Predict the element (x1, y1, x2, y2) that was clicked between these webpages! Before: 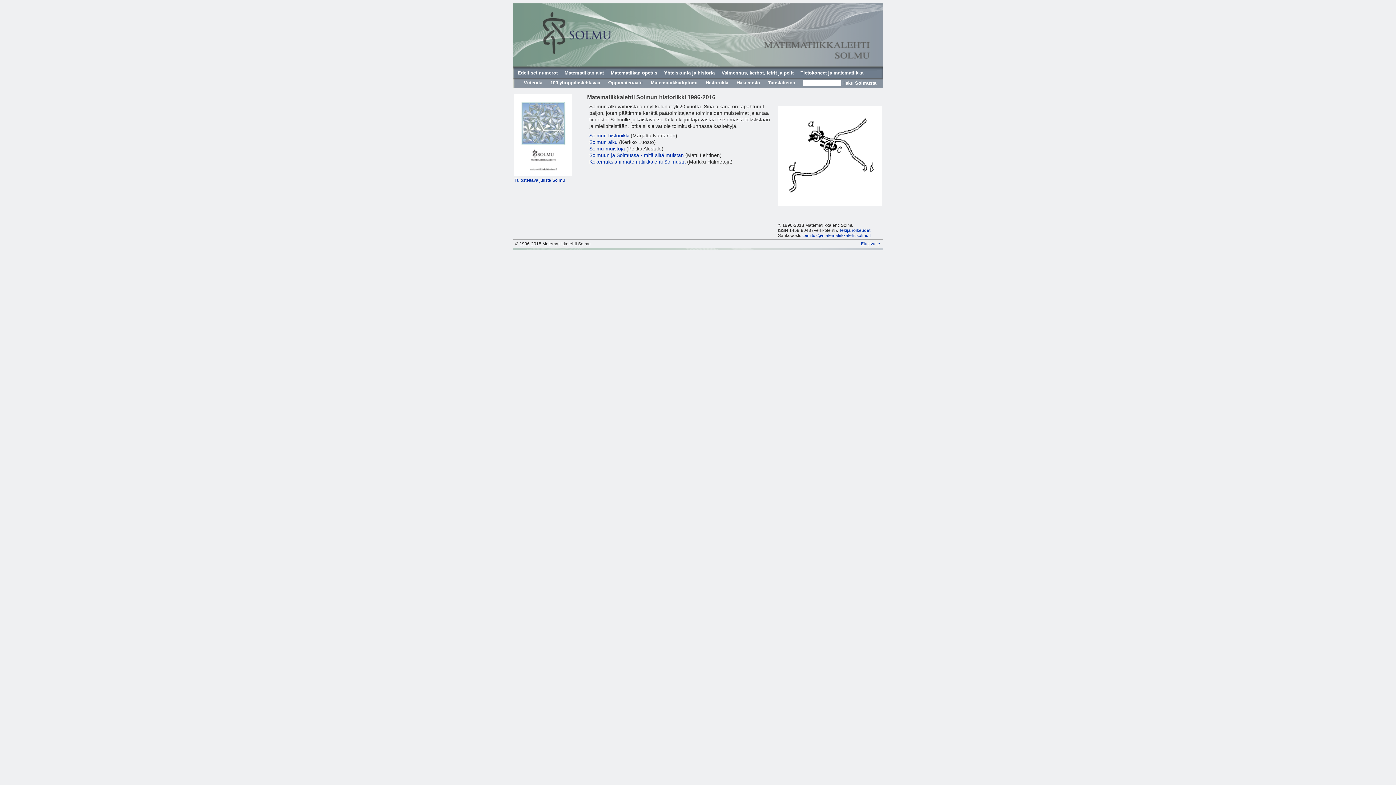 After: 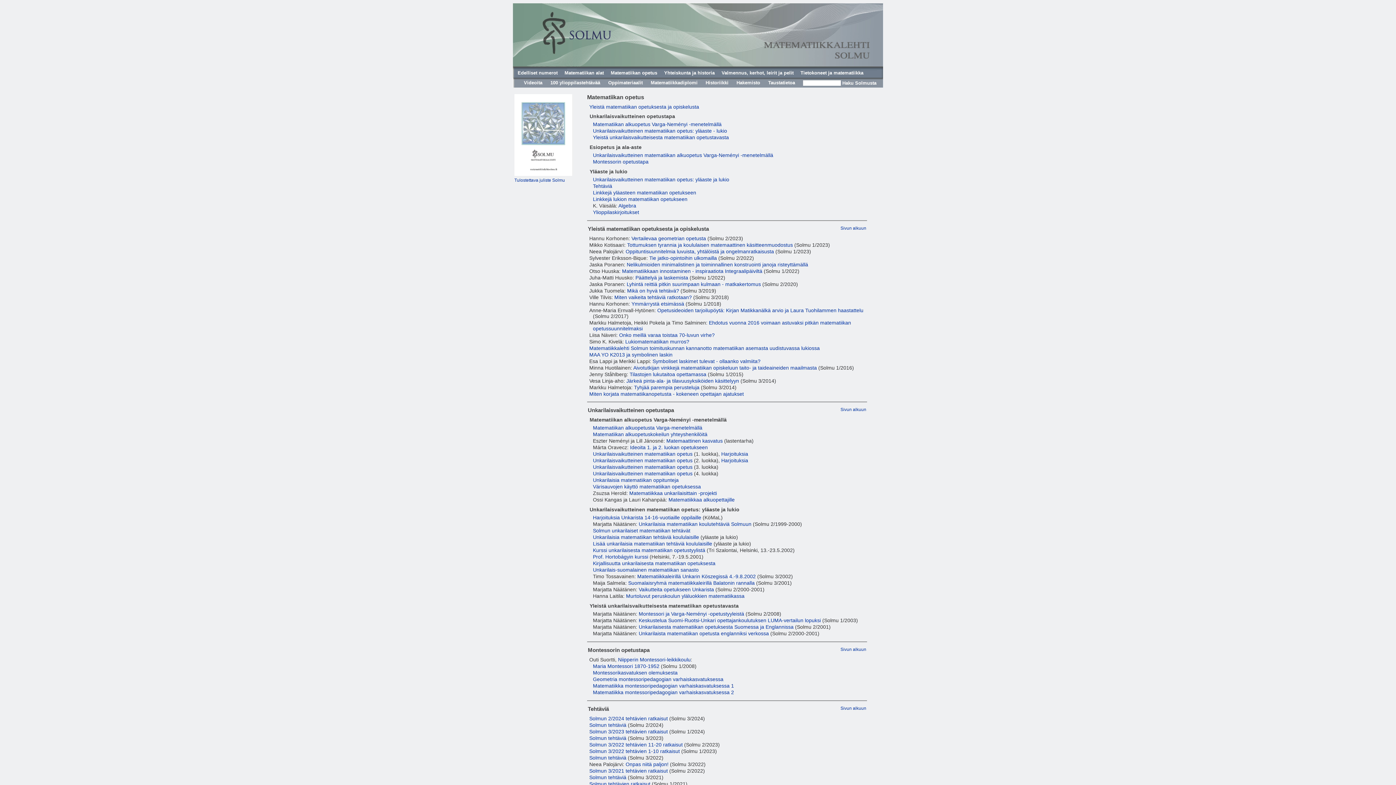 Action: bbox: (608, 70, 659, 75) label: Matematiikan opetus